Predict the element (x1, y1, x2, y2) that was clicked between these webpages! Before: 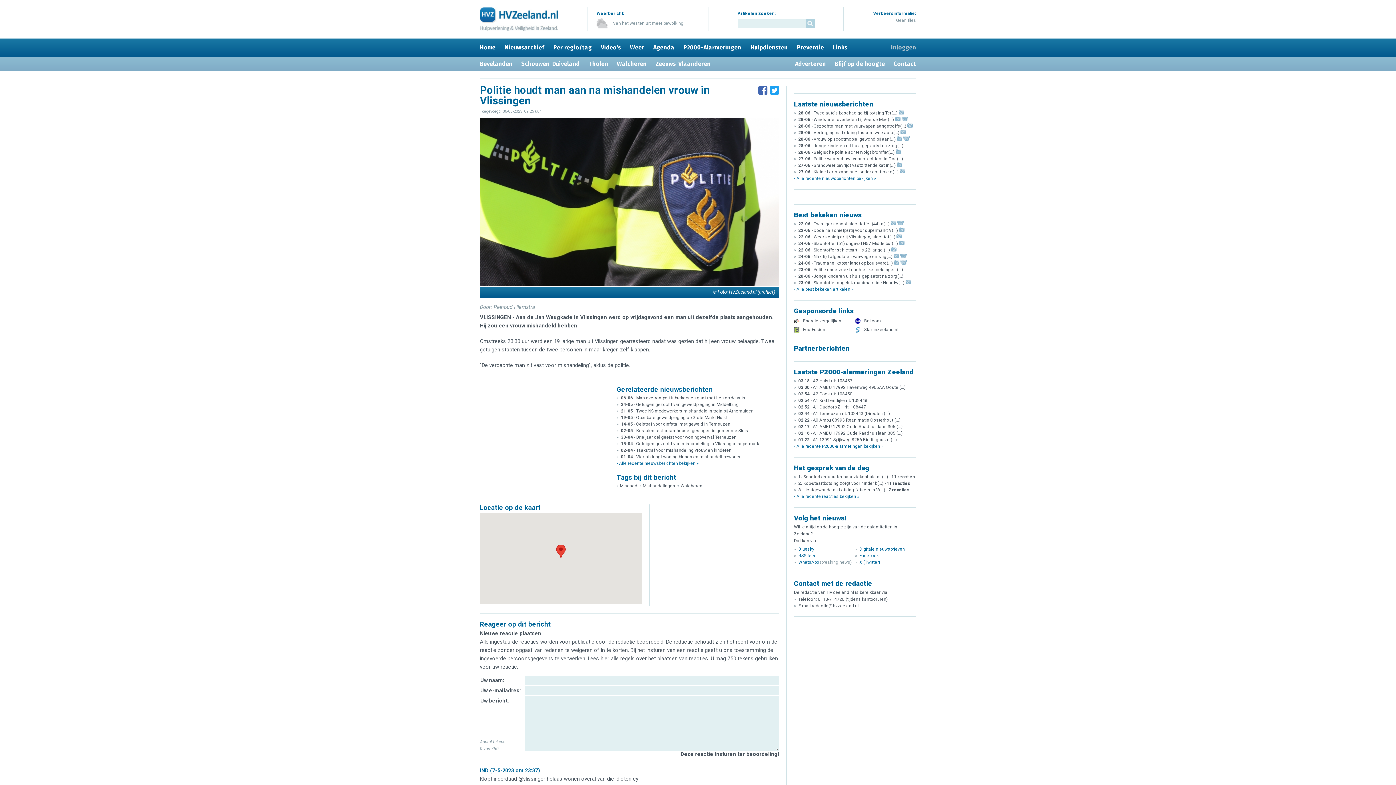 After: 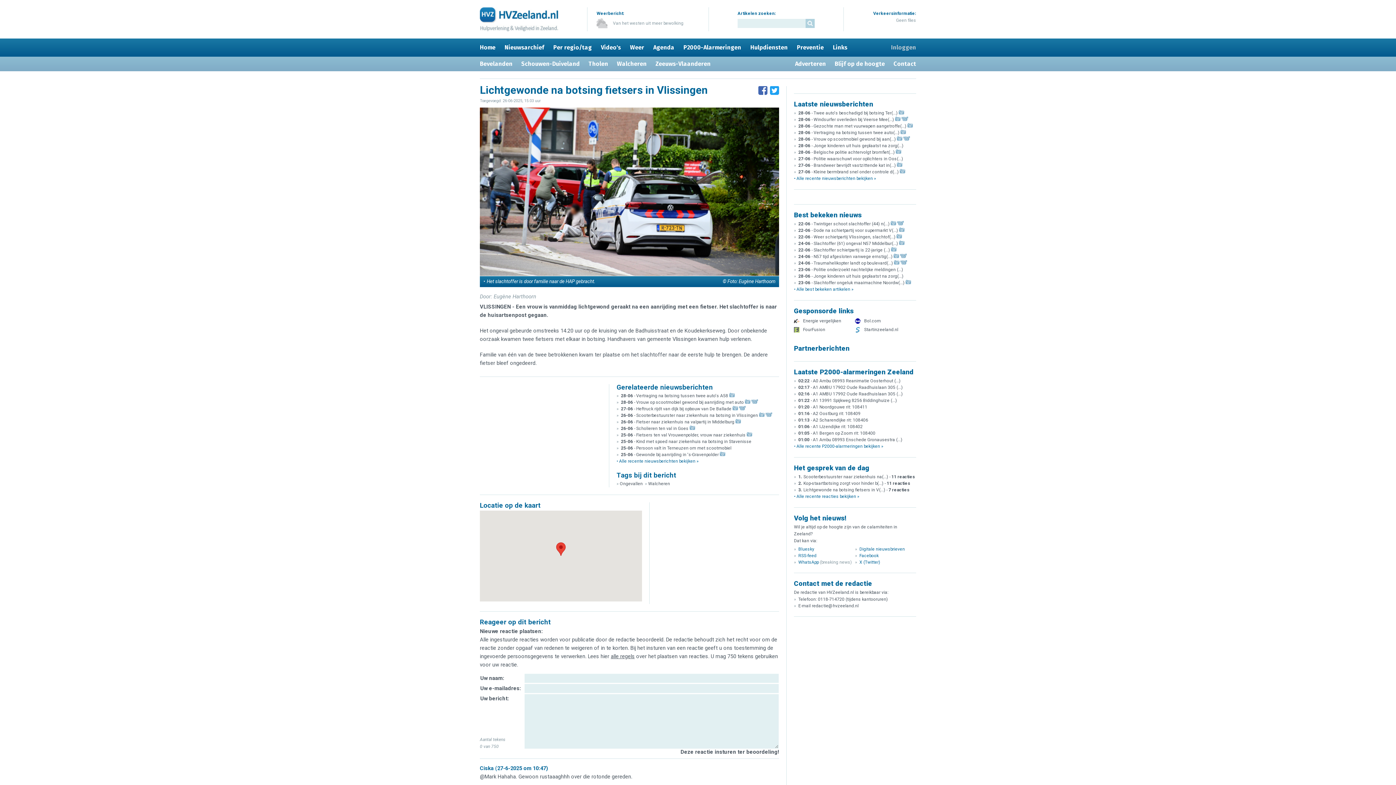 Action: label: 3. Lichtgewonde na botsing fietsers in V(...) - 7 reacties bbox: (798, 487, 909, 492)